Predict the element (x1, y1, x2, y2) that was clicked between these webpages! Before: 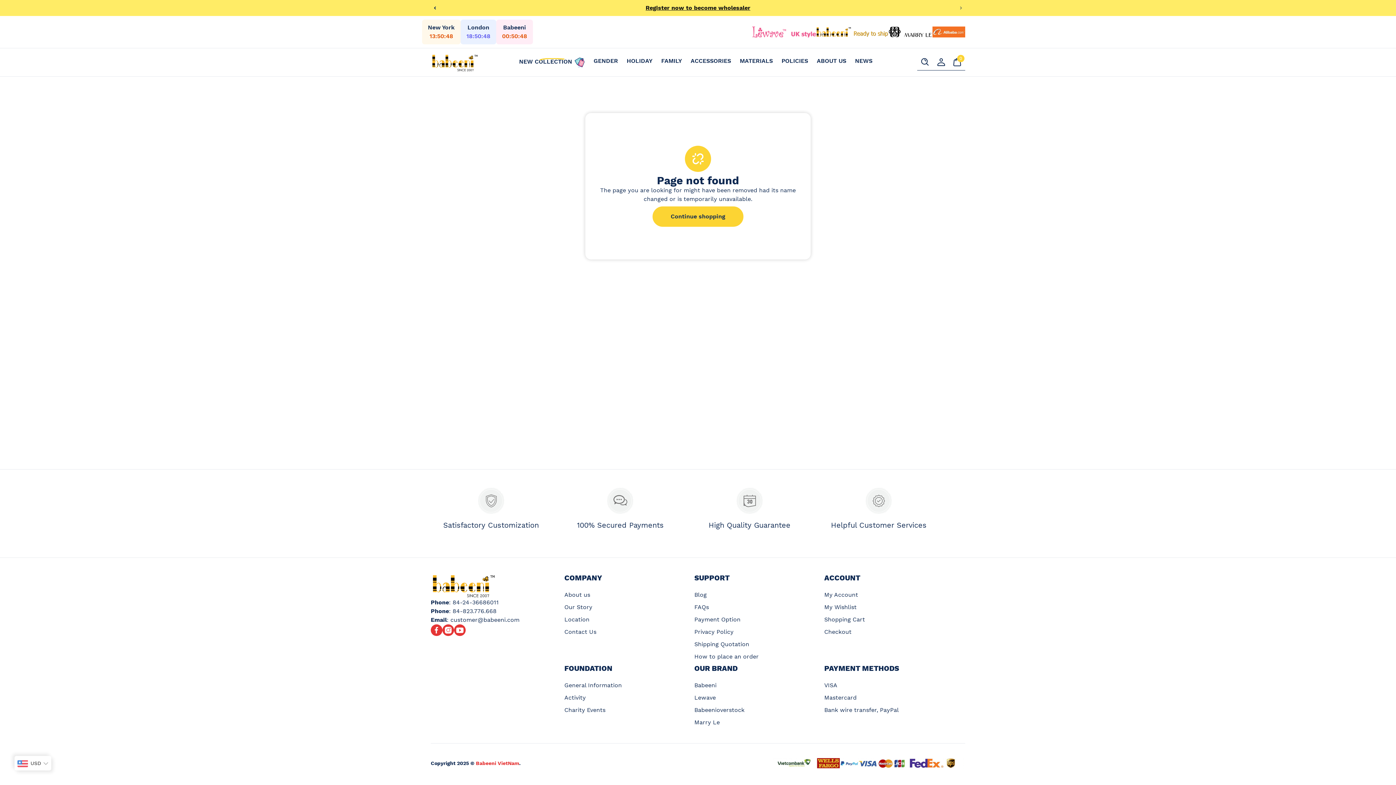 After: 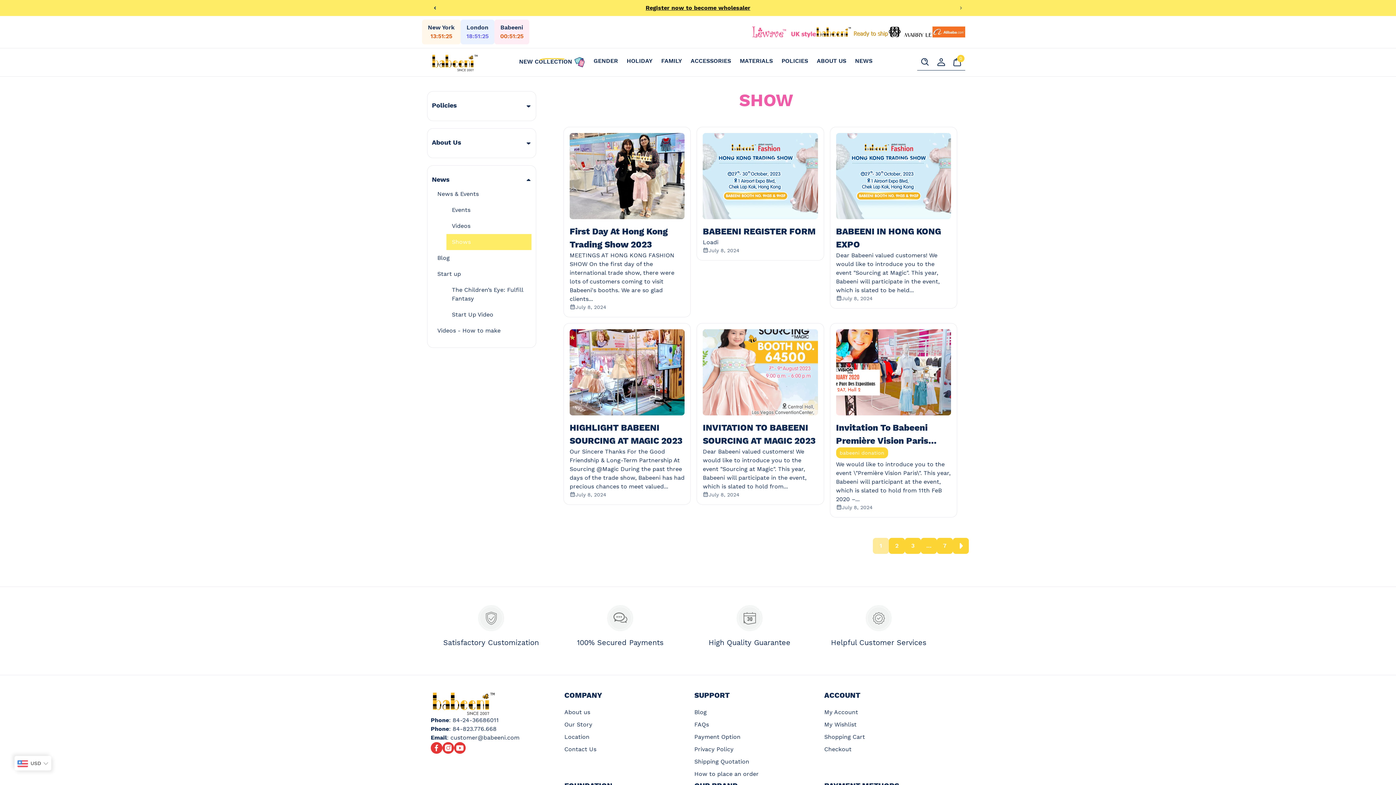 Action: bbox: (850, 53, 877, 69) label: NEWS